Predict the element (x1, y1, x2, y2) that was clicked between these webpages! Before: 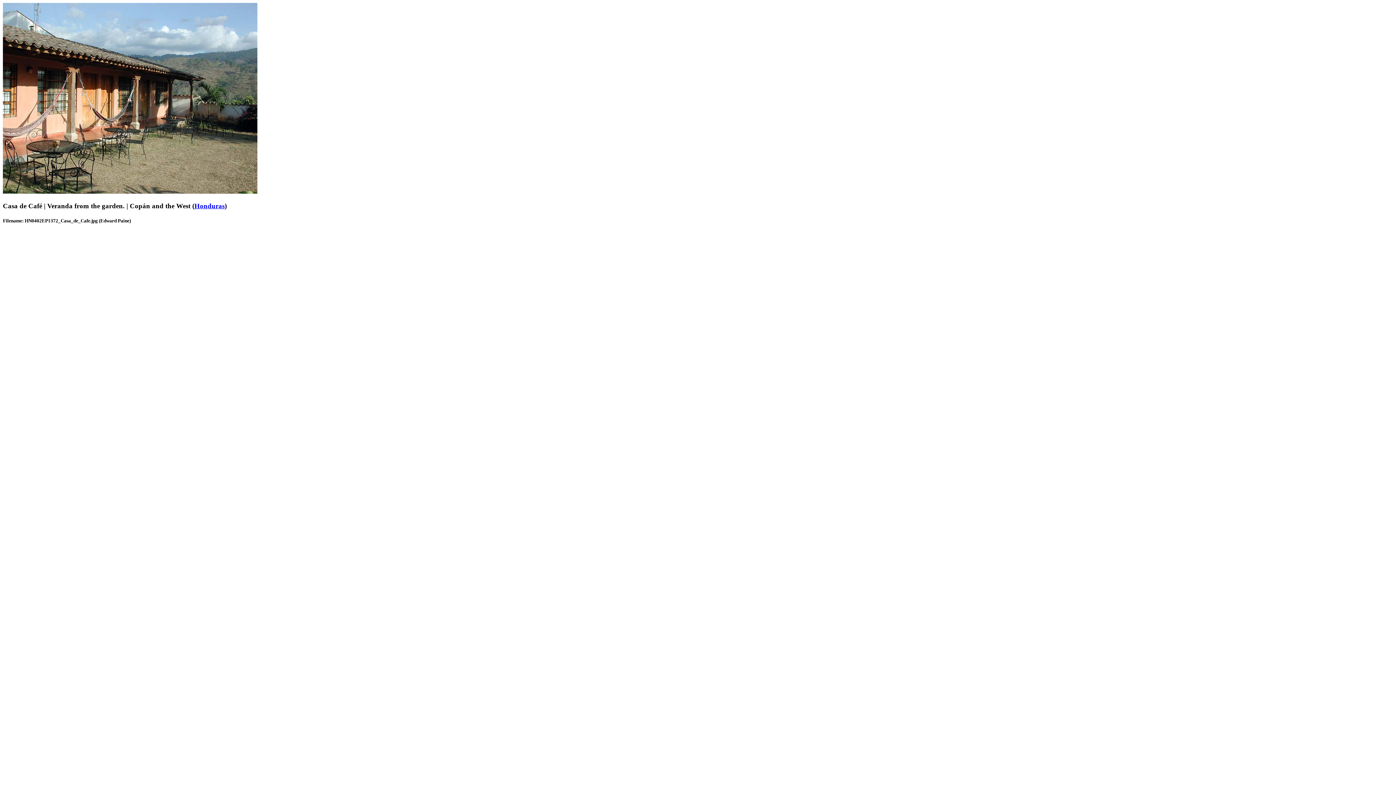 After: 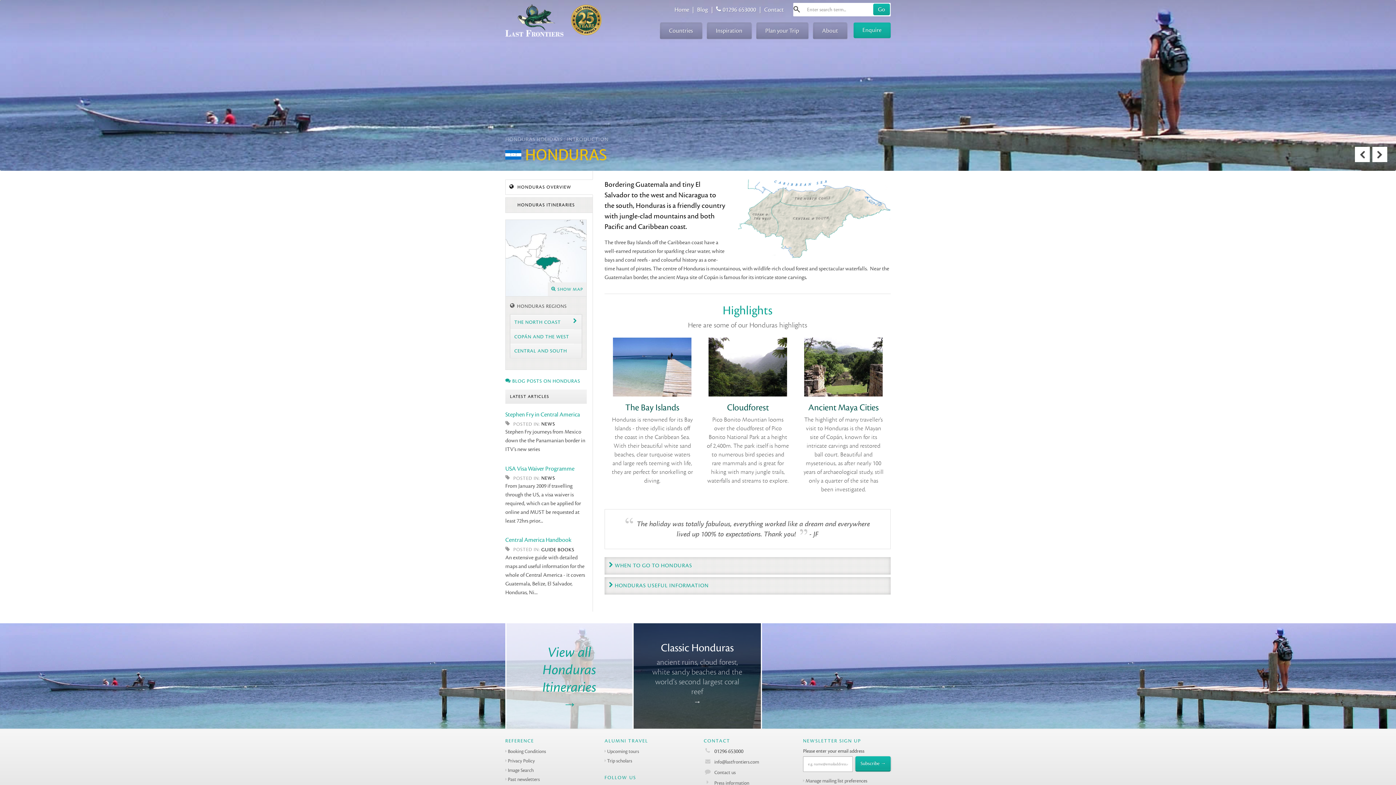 Action: label: Honduras bbox: (194, 202, 224, 209)